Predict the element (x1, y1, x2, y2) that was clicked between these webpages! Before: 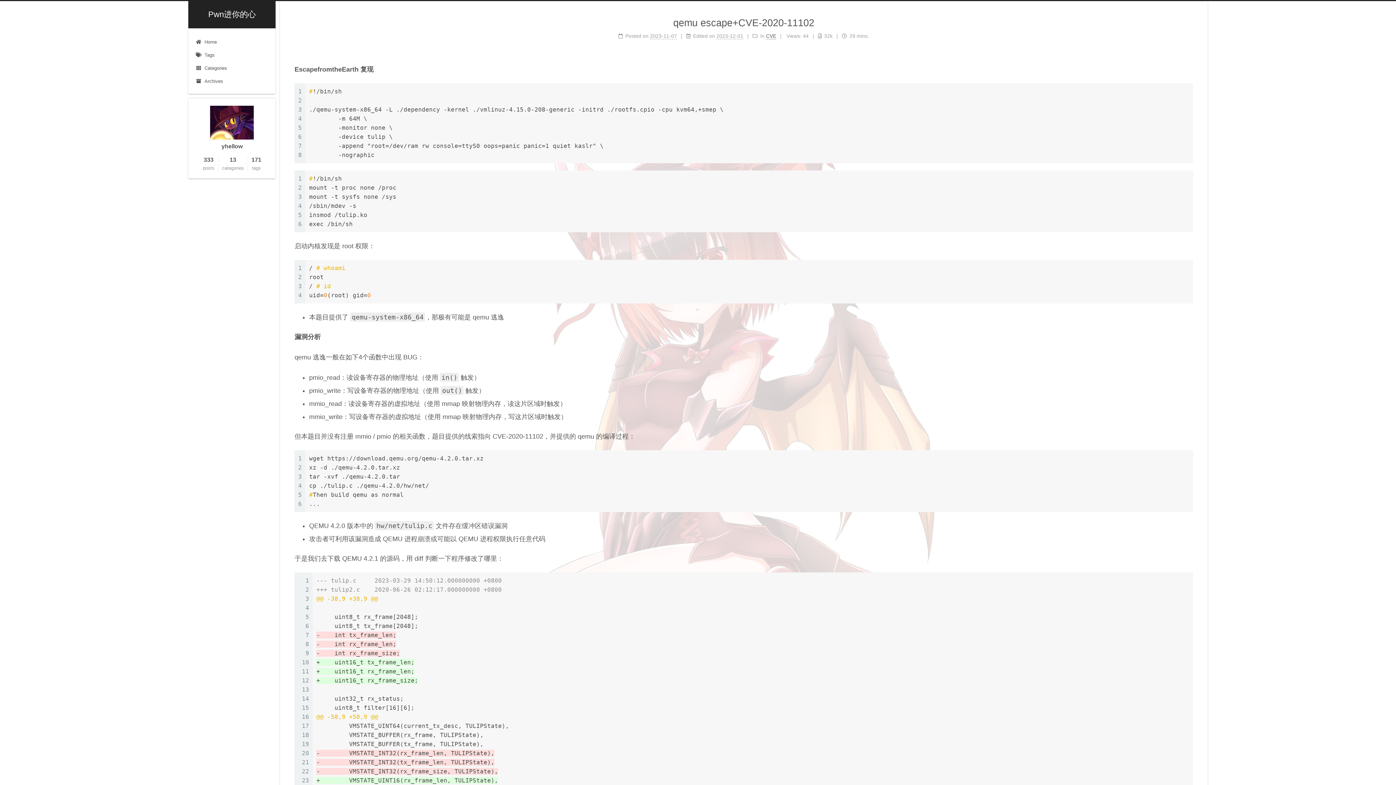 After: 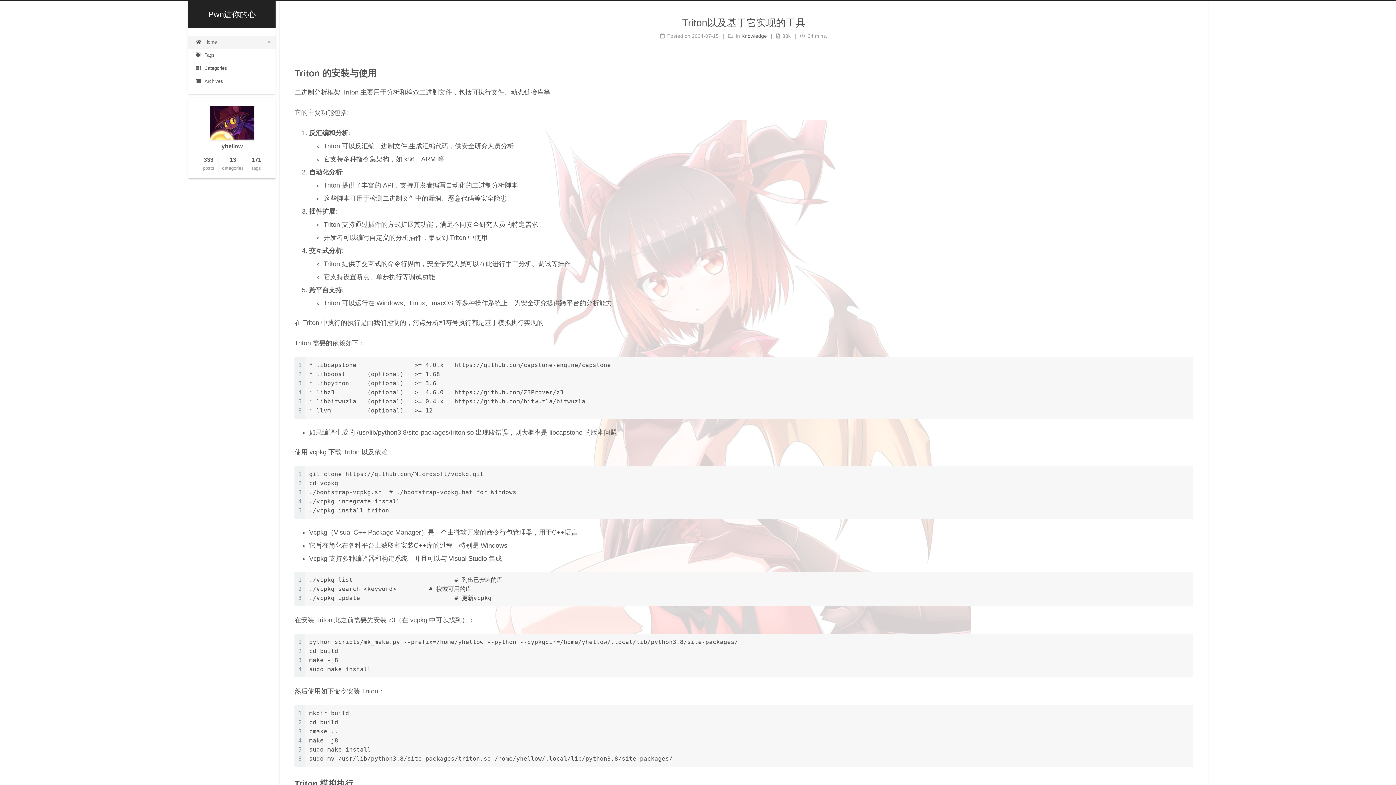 Action: bbox: (208, 8, 255, 20) label: Pwn进你的心